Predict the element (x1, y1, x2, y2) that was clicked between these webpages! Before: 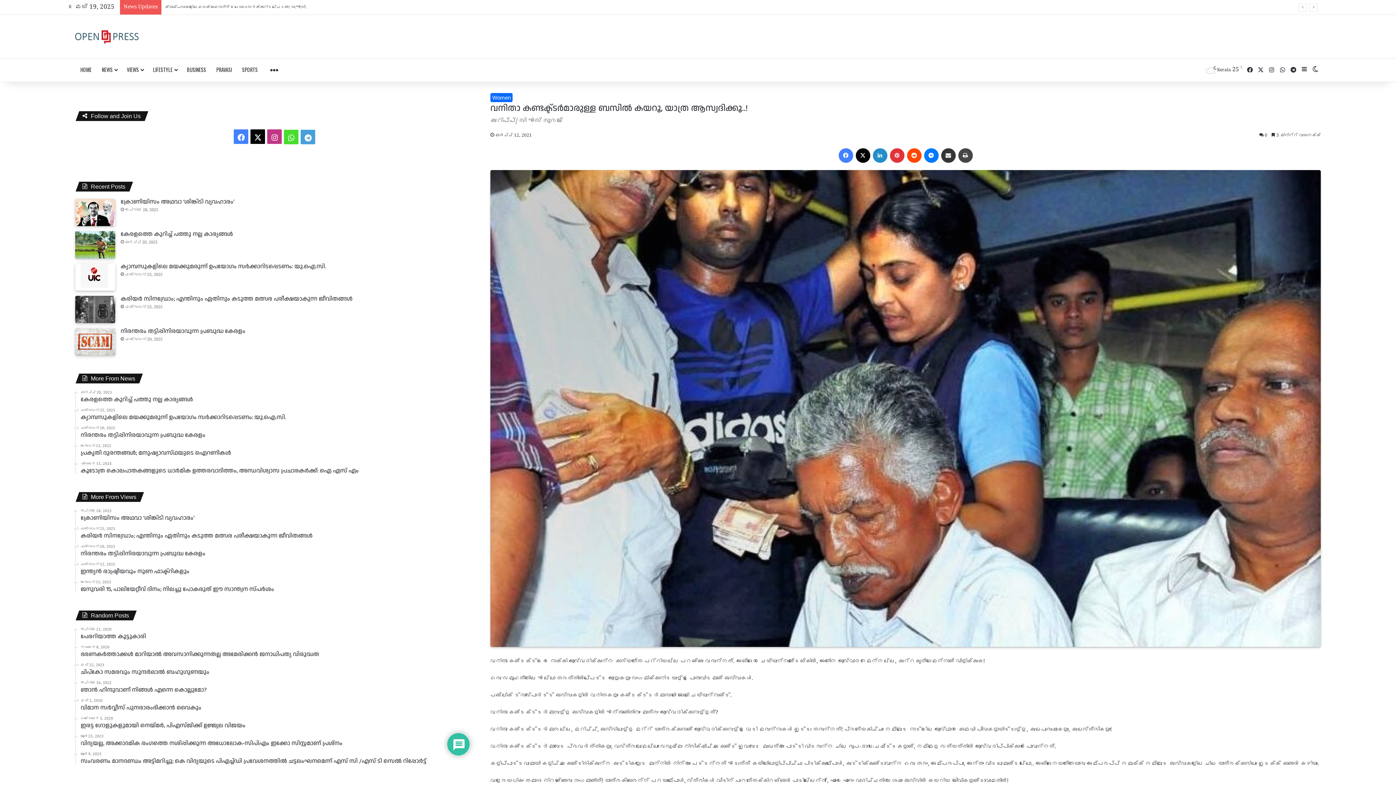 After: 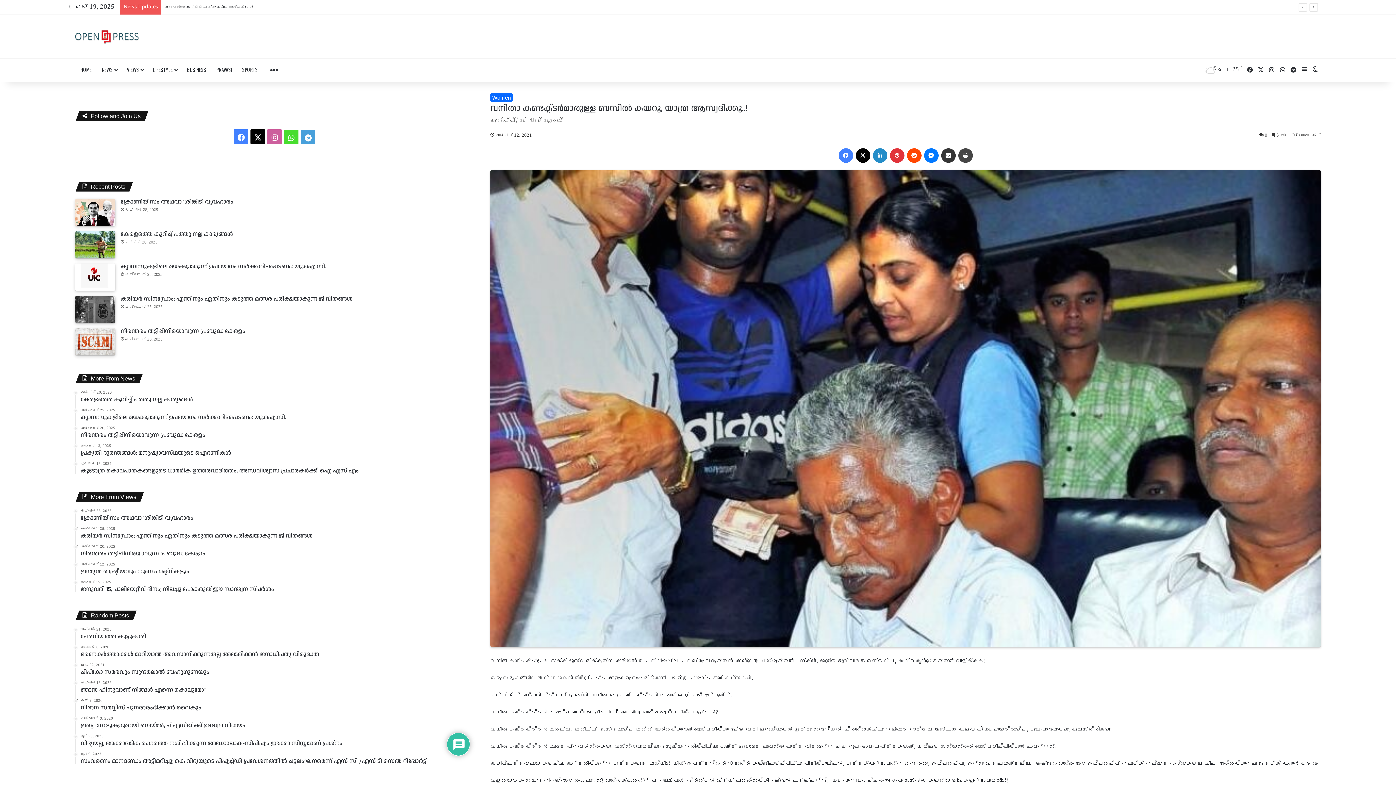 Action: label: Instagram bbox: (267, 129, 281, 143)